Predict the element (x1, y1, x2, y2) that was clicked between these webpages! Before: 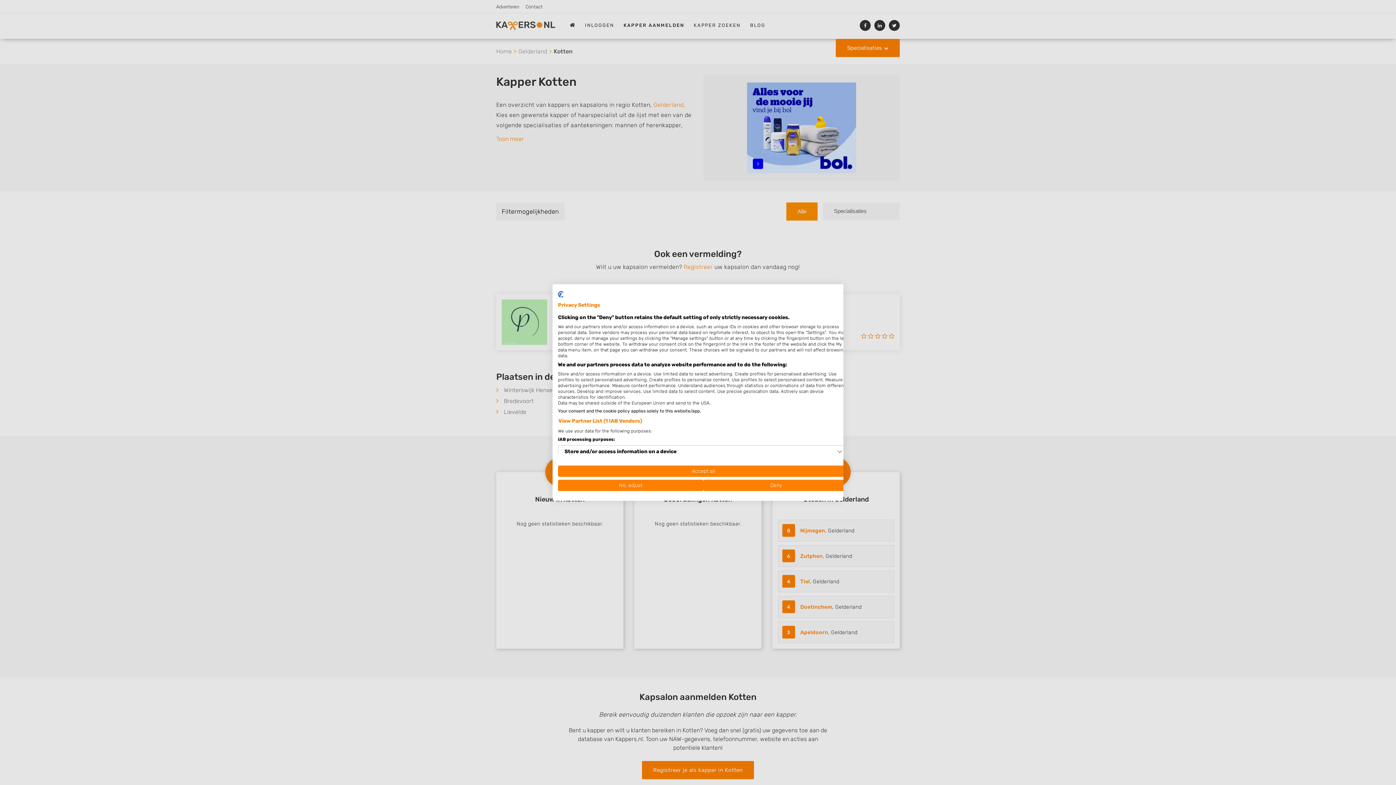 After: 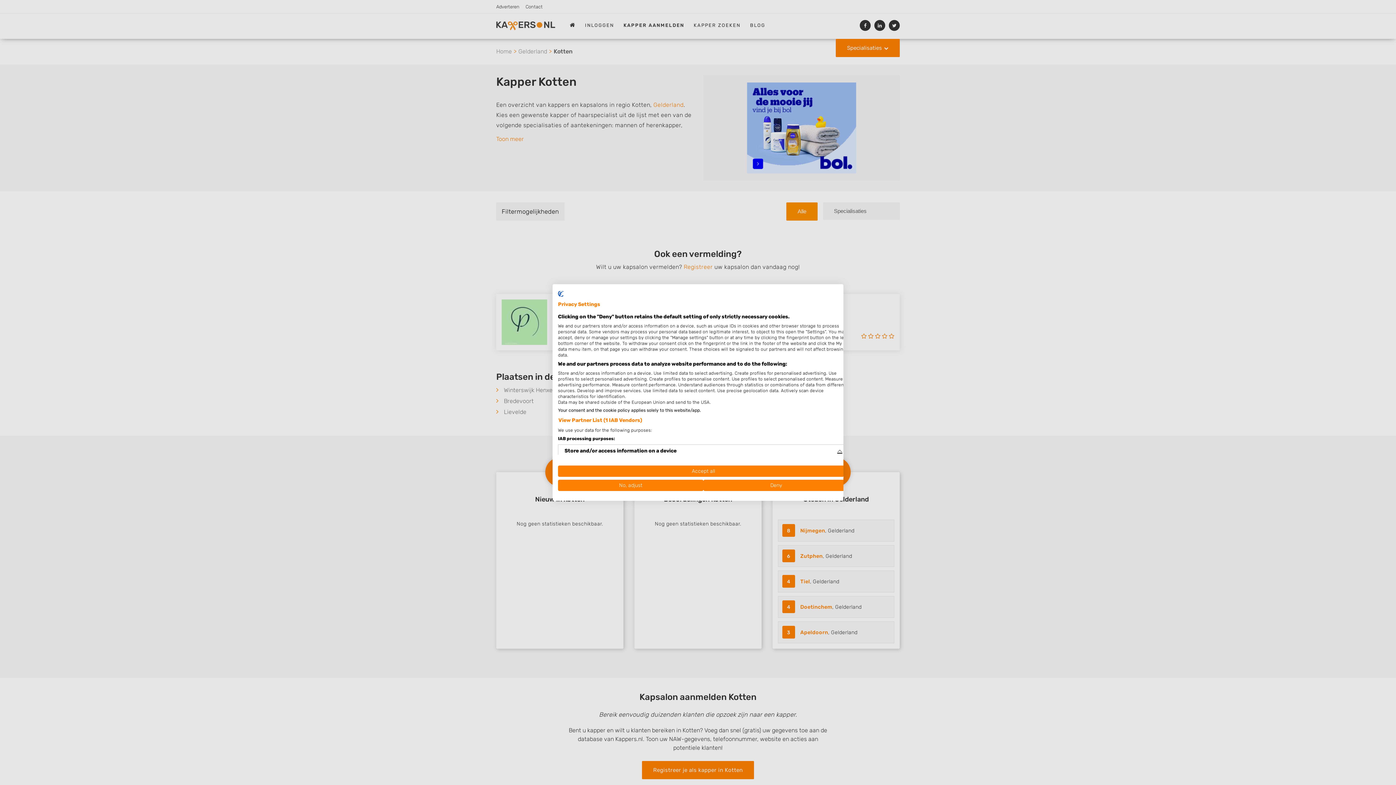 Action: bbox: (837, 447, 842, 456) label: See more about: Store and/or access information on a device